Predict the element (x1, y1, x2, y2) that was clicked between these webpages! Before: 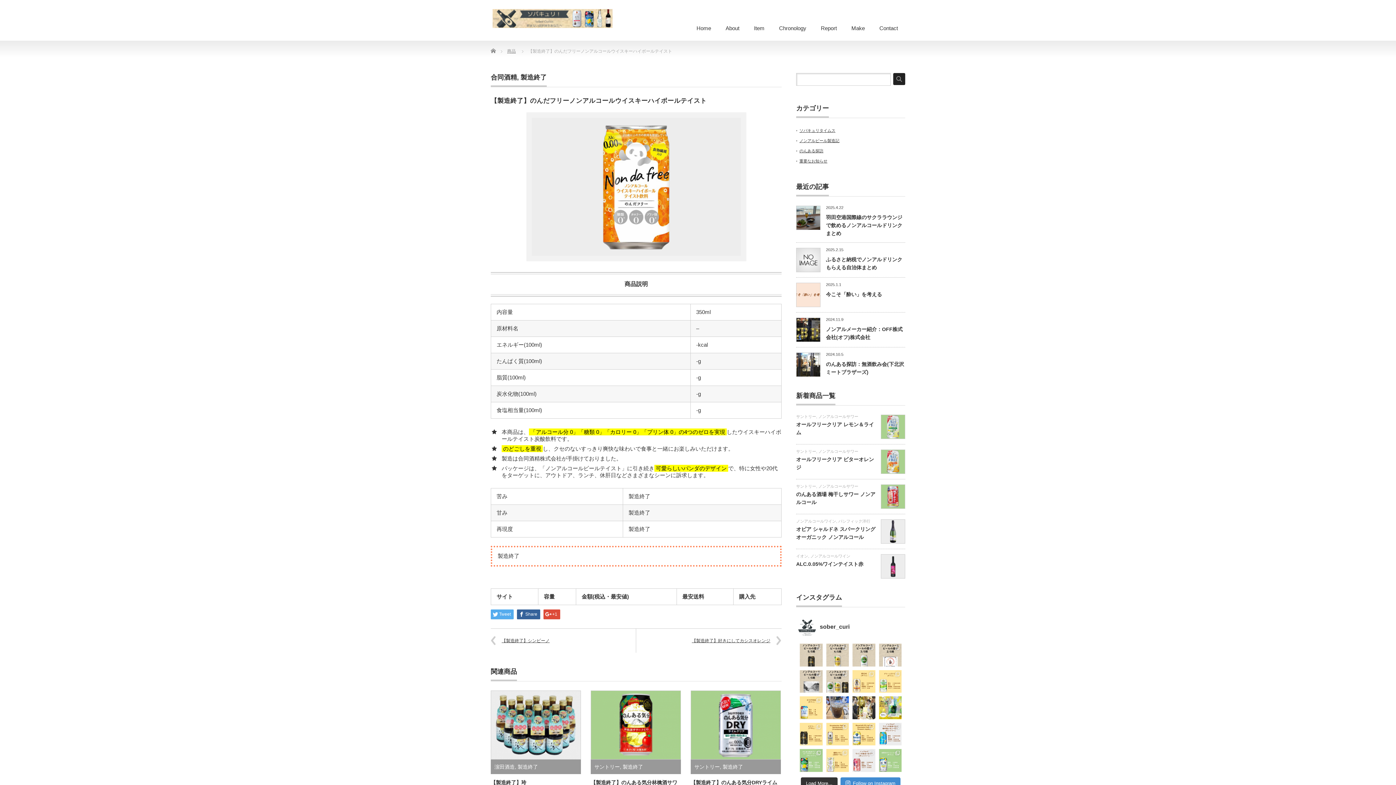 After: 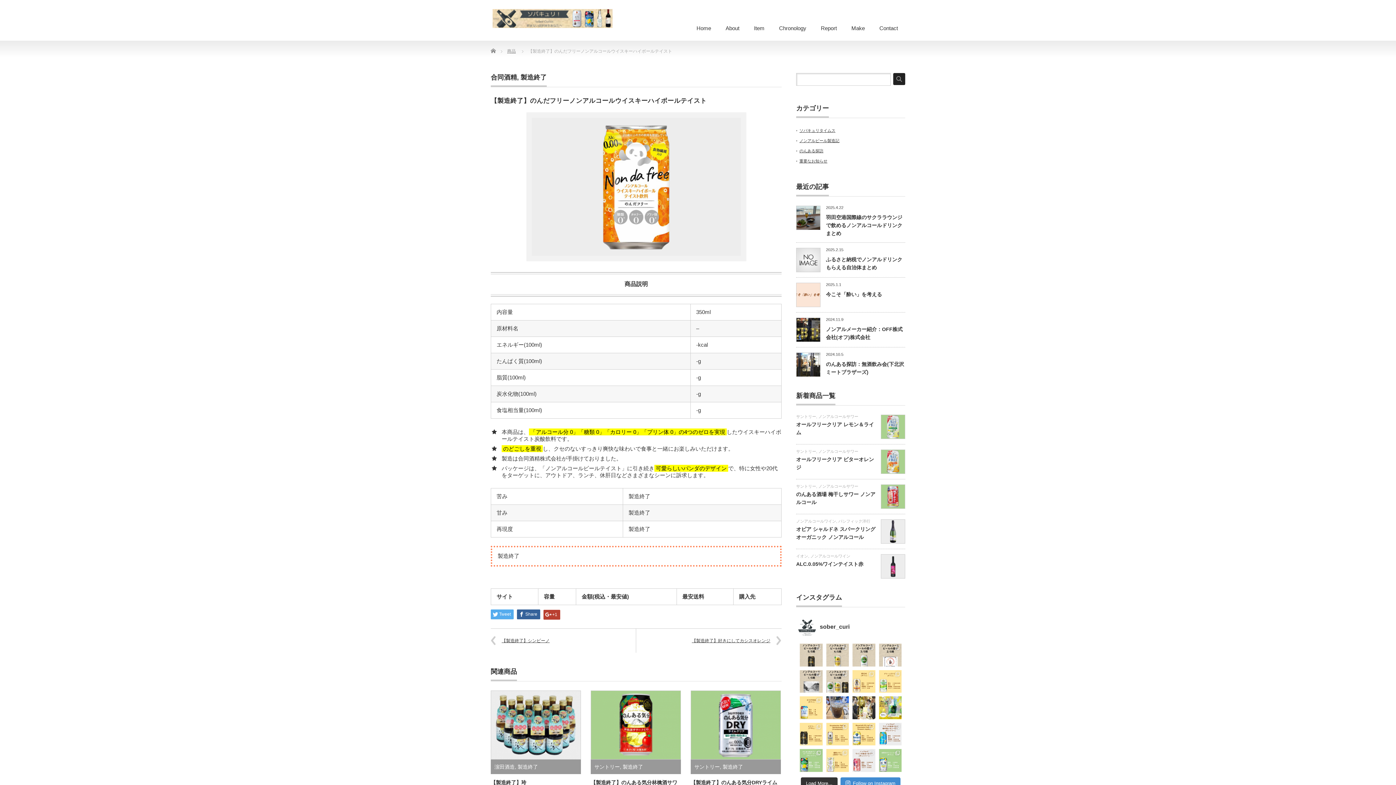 Action: bbox: (543, 609, 560, 619) label: +1